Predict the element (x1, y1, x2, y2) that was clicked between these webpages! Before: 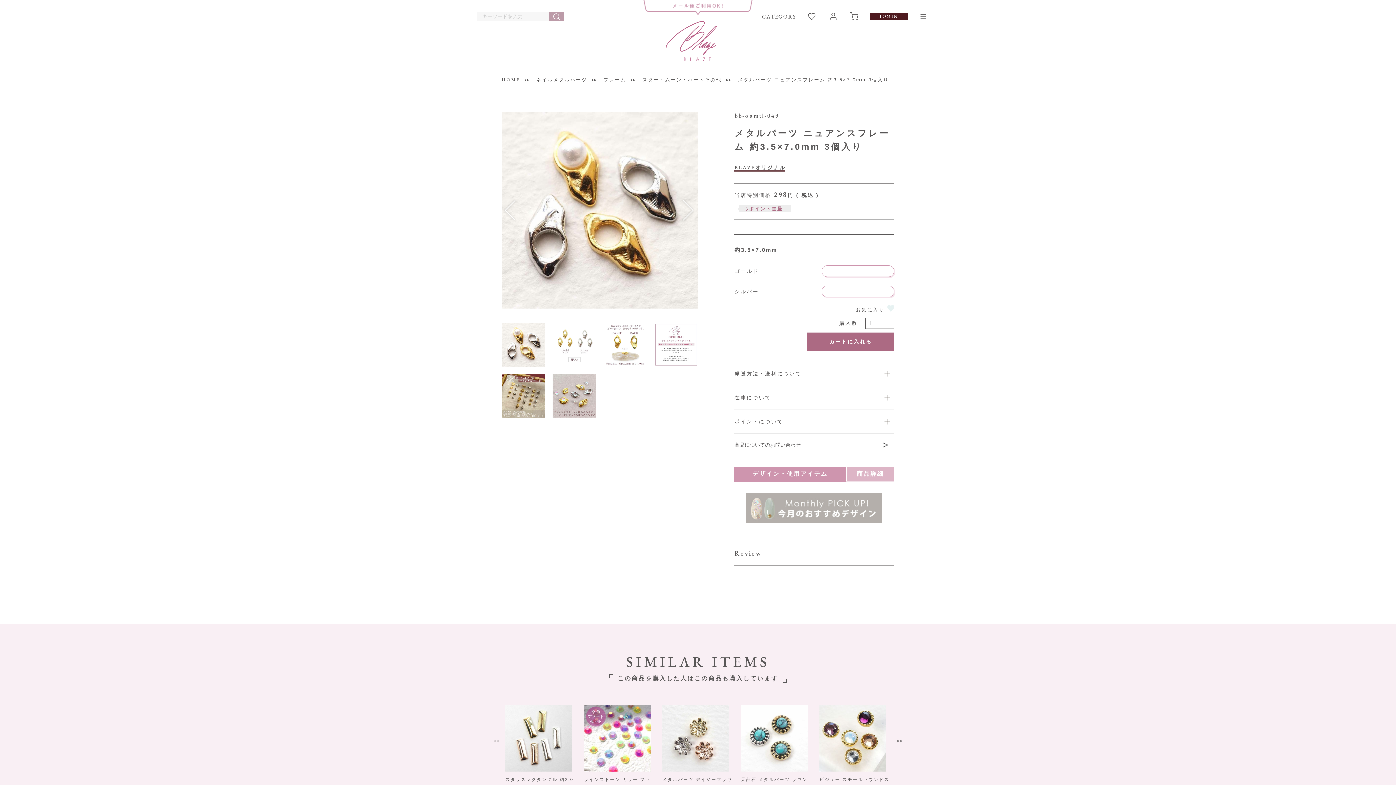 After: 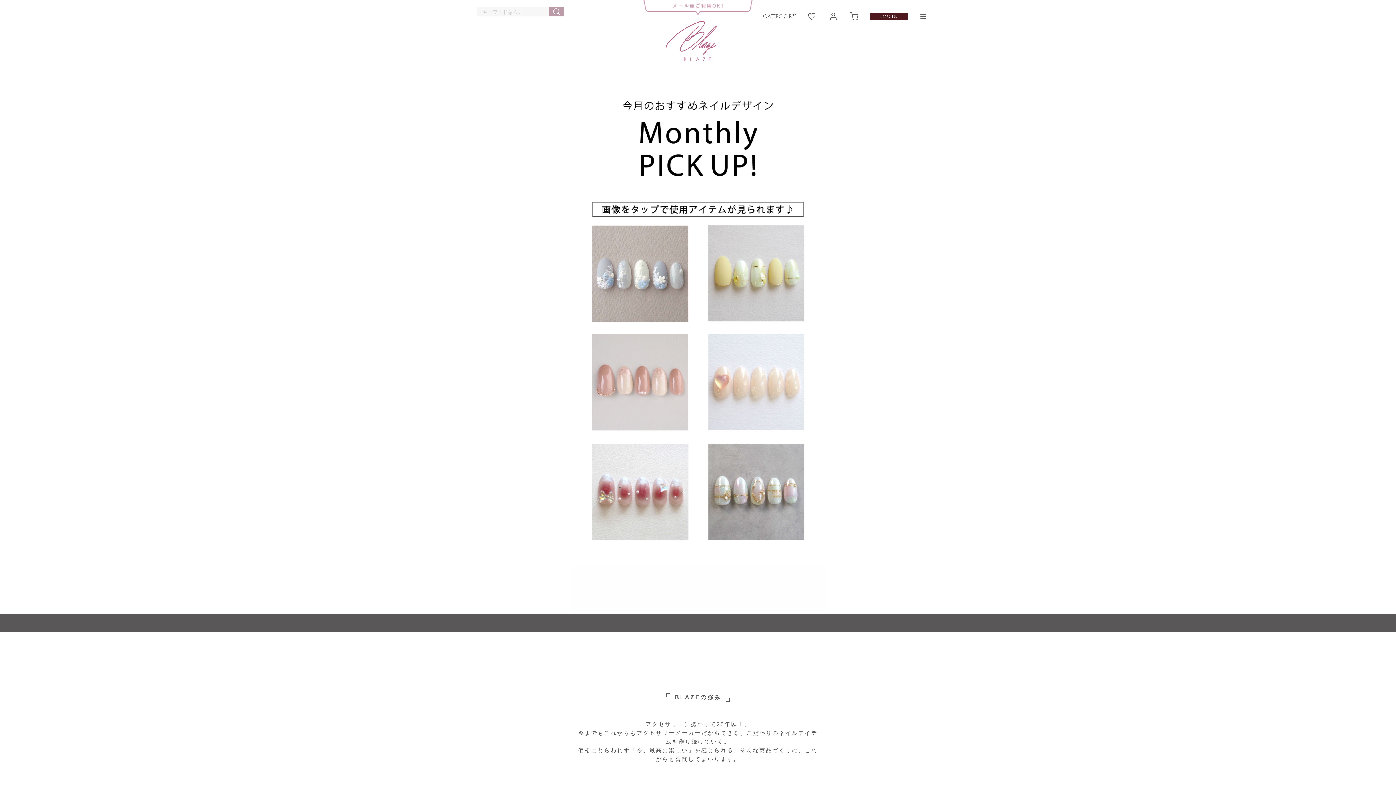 Action: bbox: (746, 515, 882, 521)